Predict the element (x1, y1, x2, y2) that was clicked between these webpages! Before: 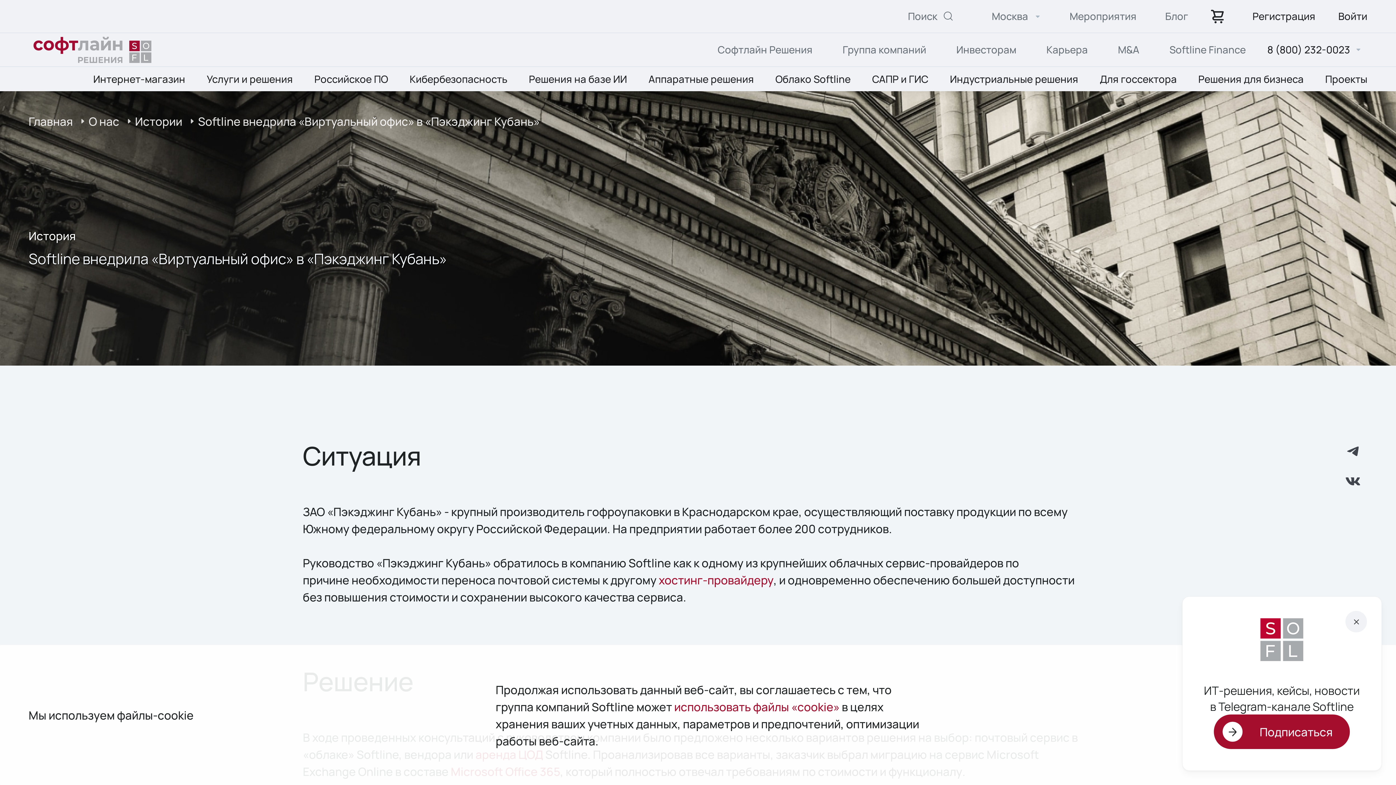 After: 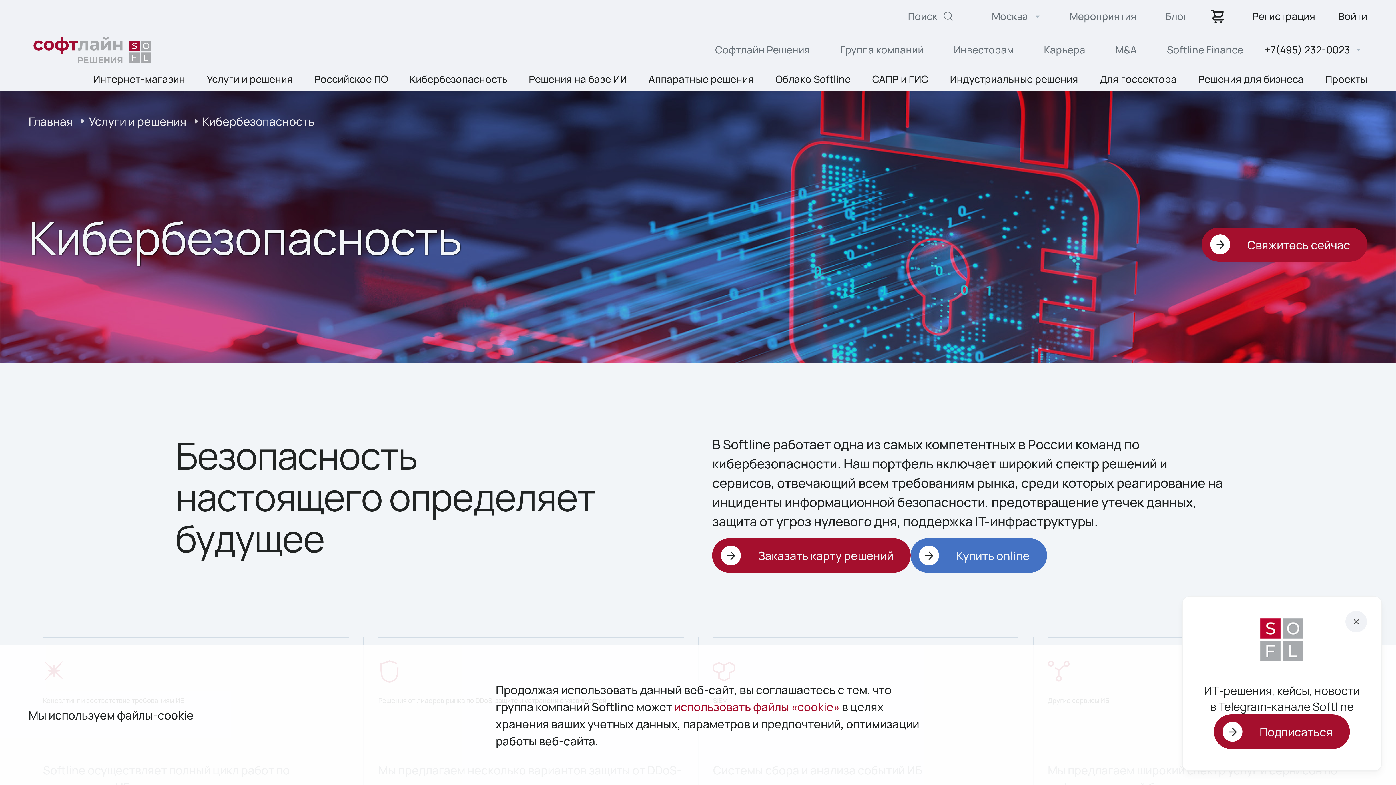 Action: bbox: (409, 66, 507, 91) label: Кибербезопасность